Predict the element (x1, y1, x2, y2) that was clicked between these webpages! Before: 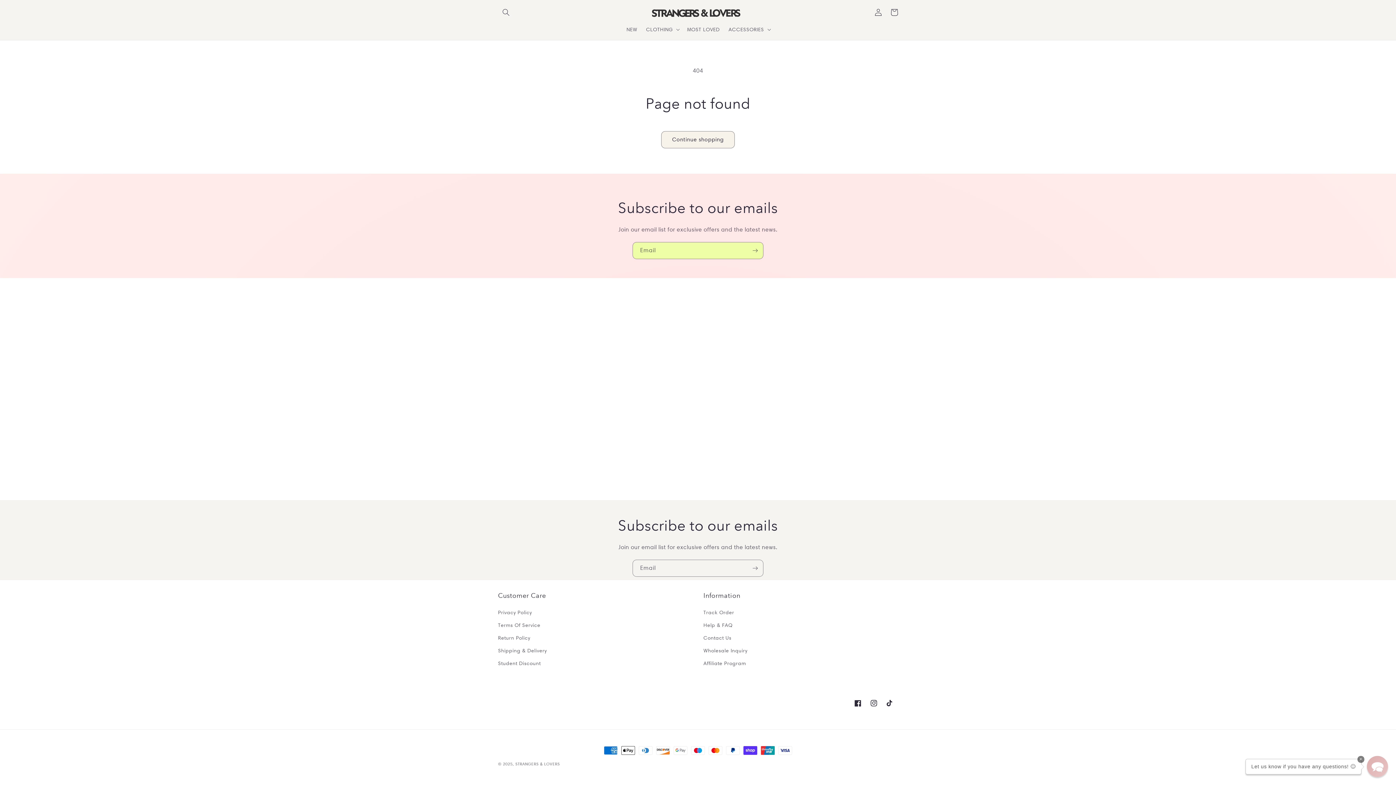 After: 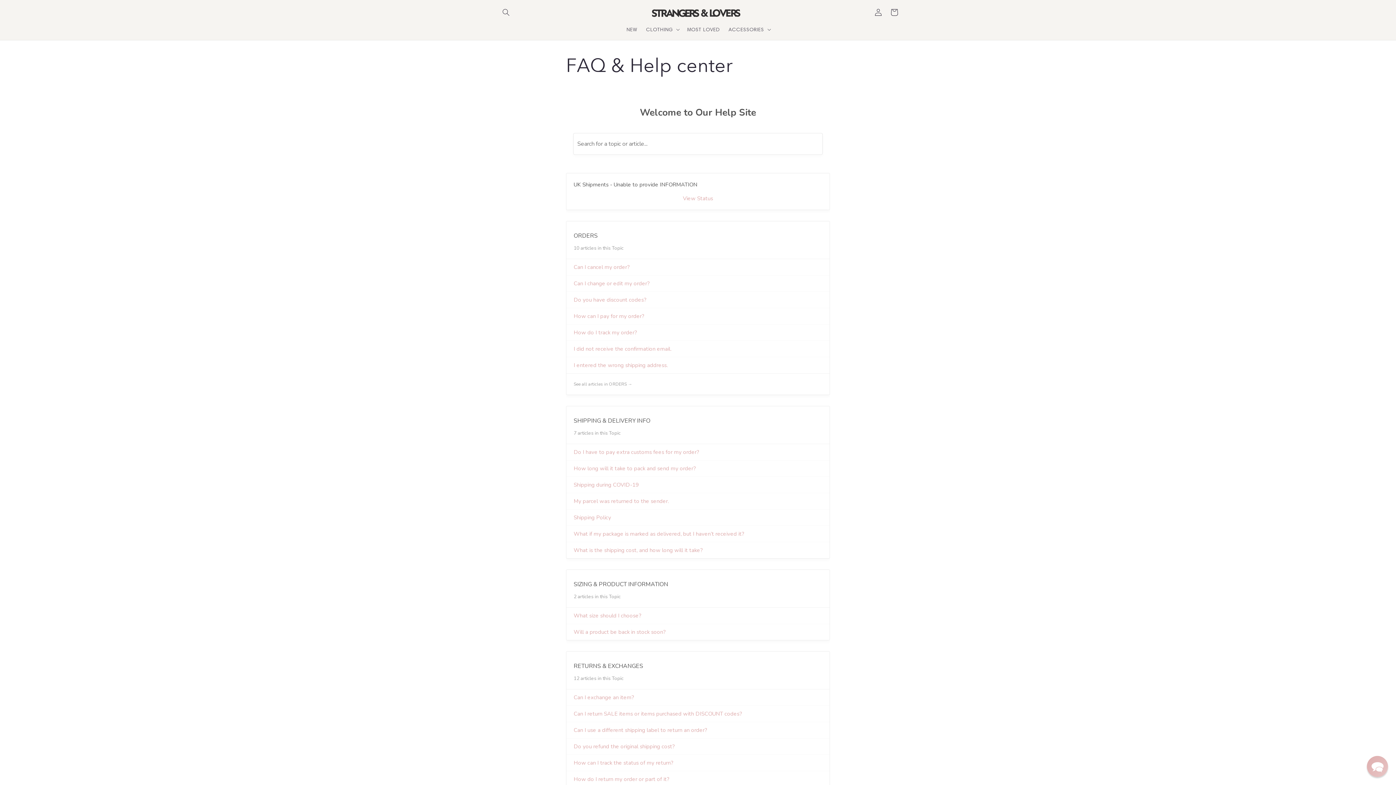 Action: label: Help & FAQ bbox: (703, 619, 732, 632)